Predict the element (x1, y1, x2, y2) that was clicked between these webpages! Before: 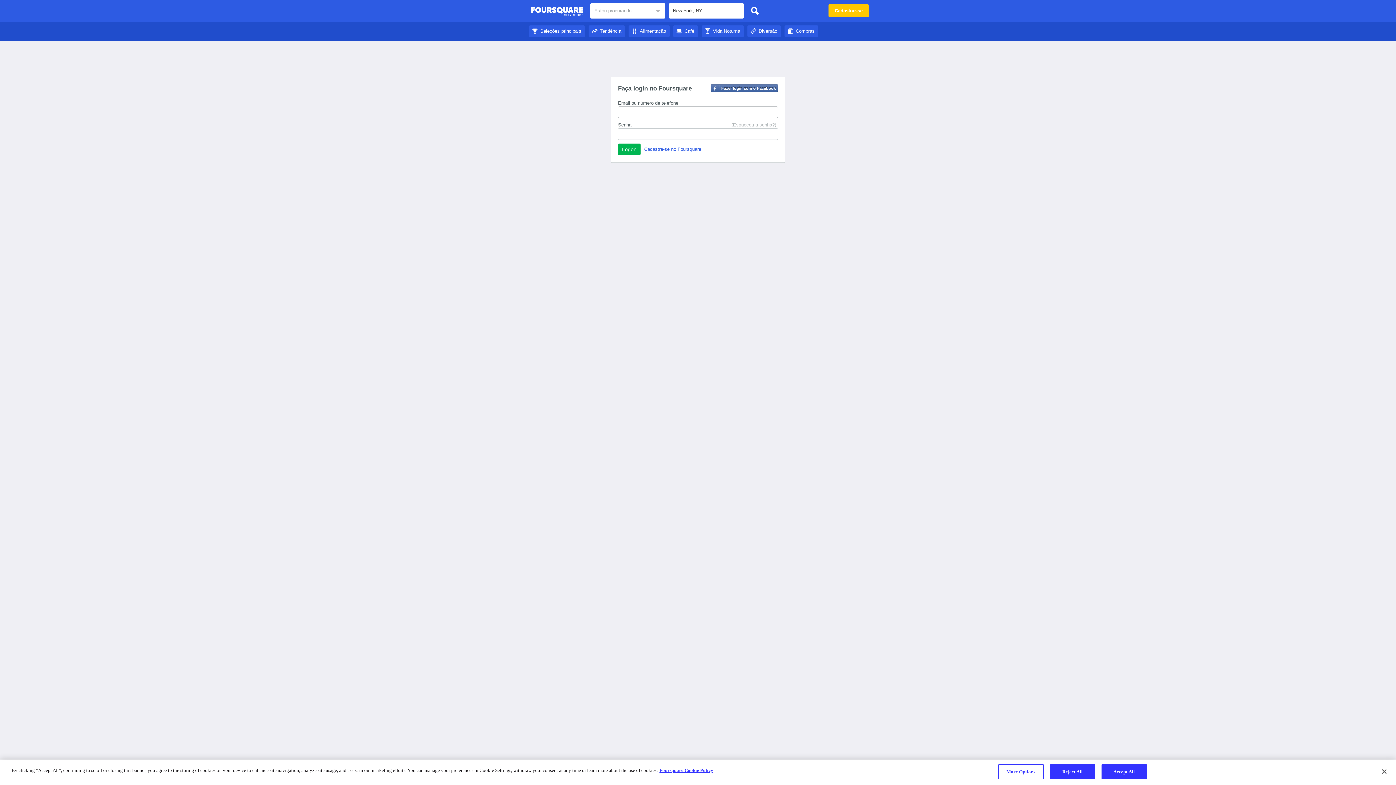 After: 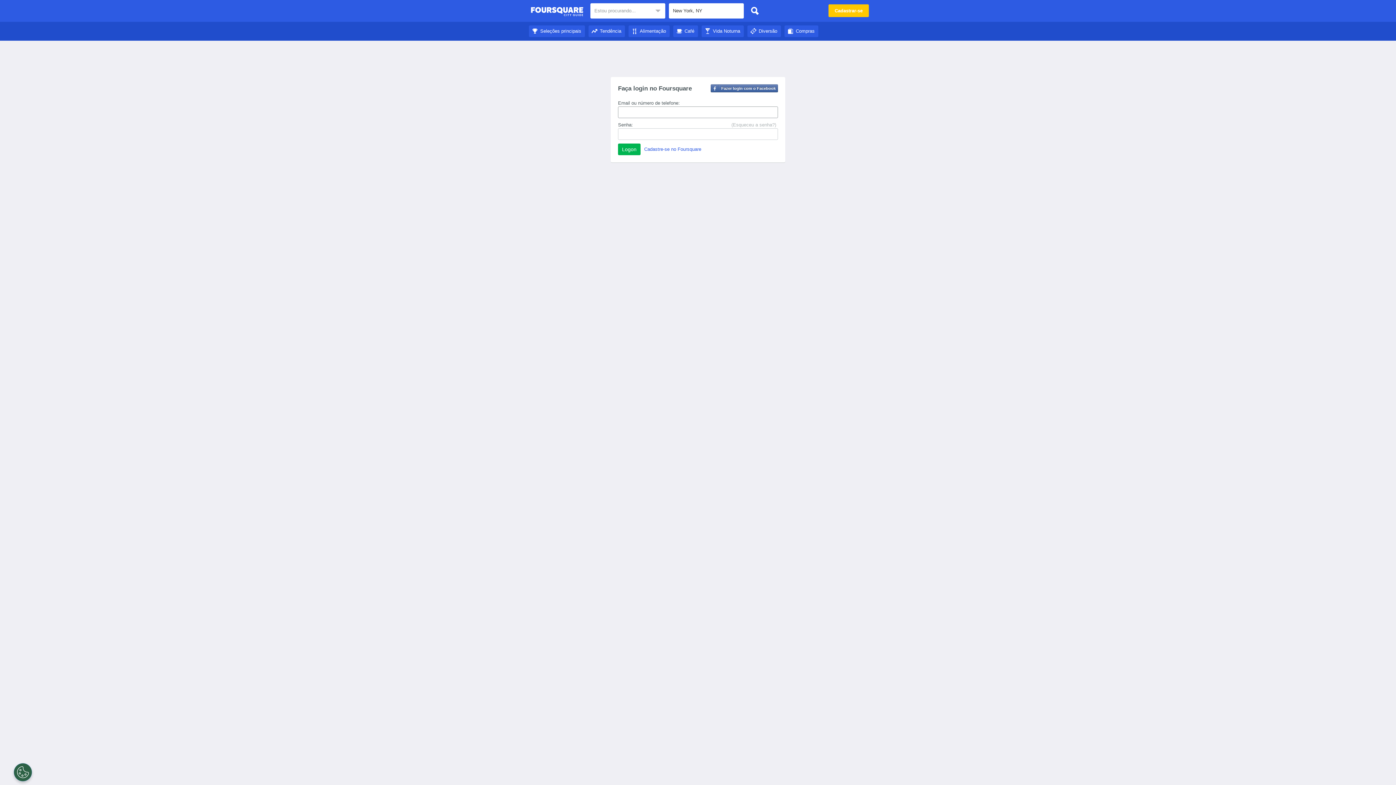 Action: bbox: (747, 28, 781, 33) label: Diversão